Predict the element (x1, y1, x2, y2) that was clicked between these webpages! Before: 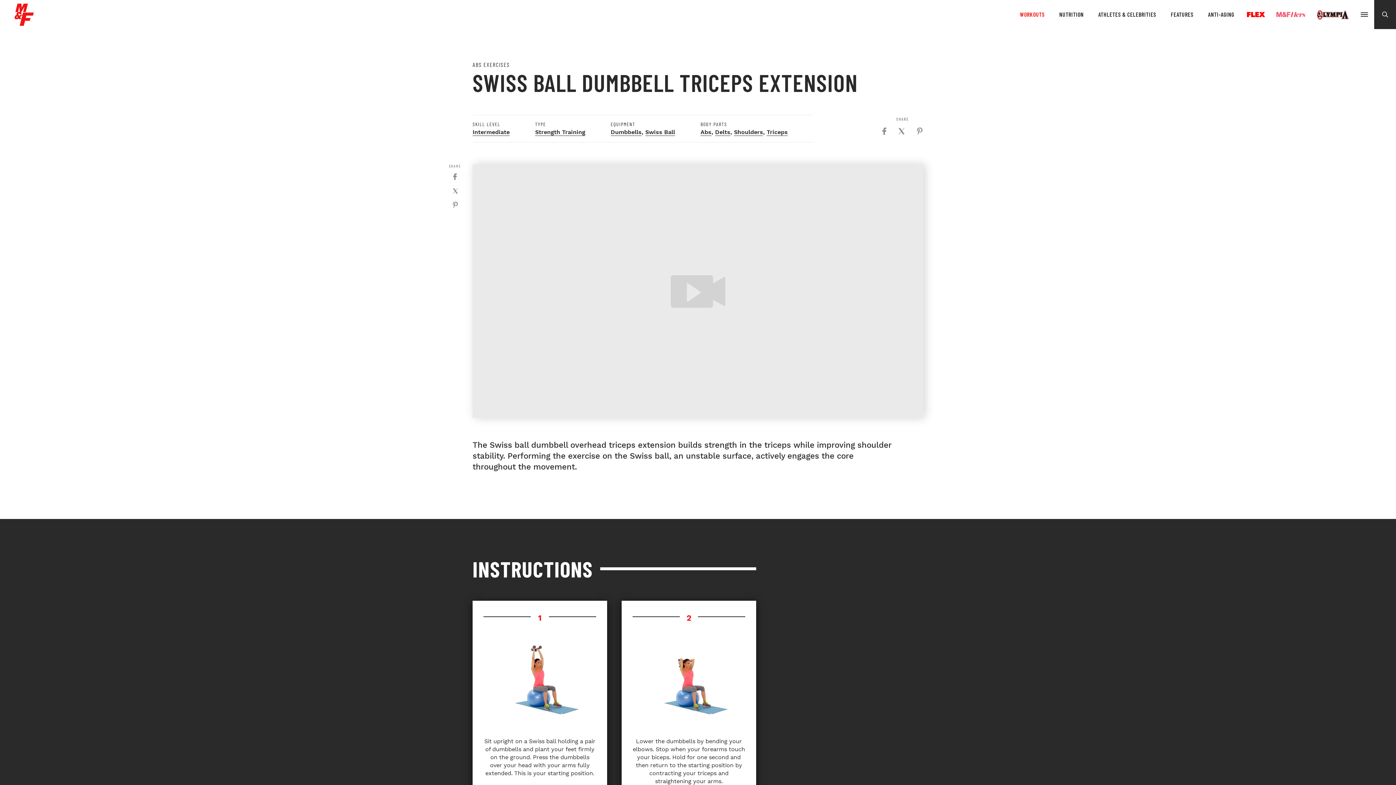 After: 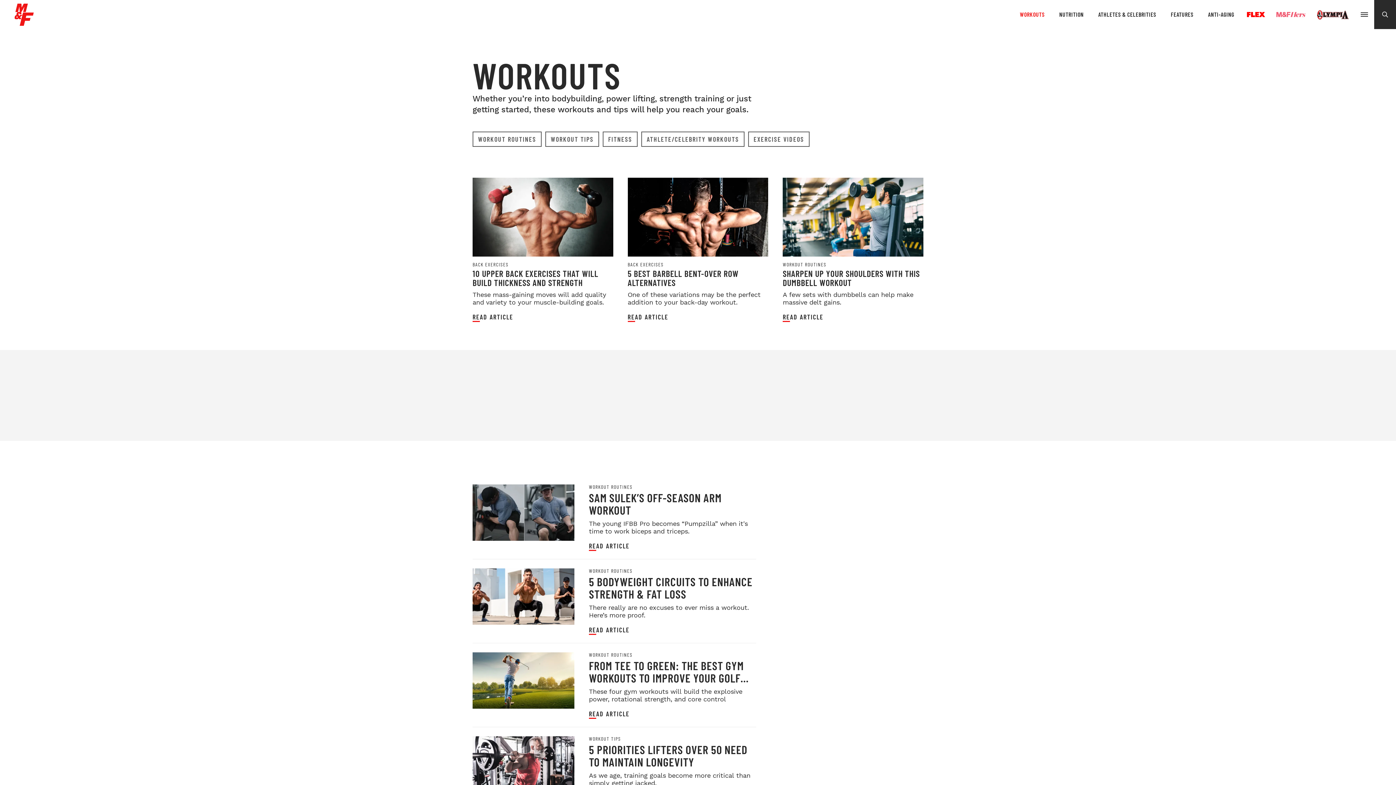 Action: label: WORKOUTS bbox: (1012, 10, 1052, 18)